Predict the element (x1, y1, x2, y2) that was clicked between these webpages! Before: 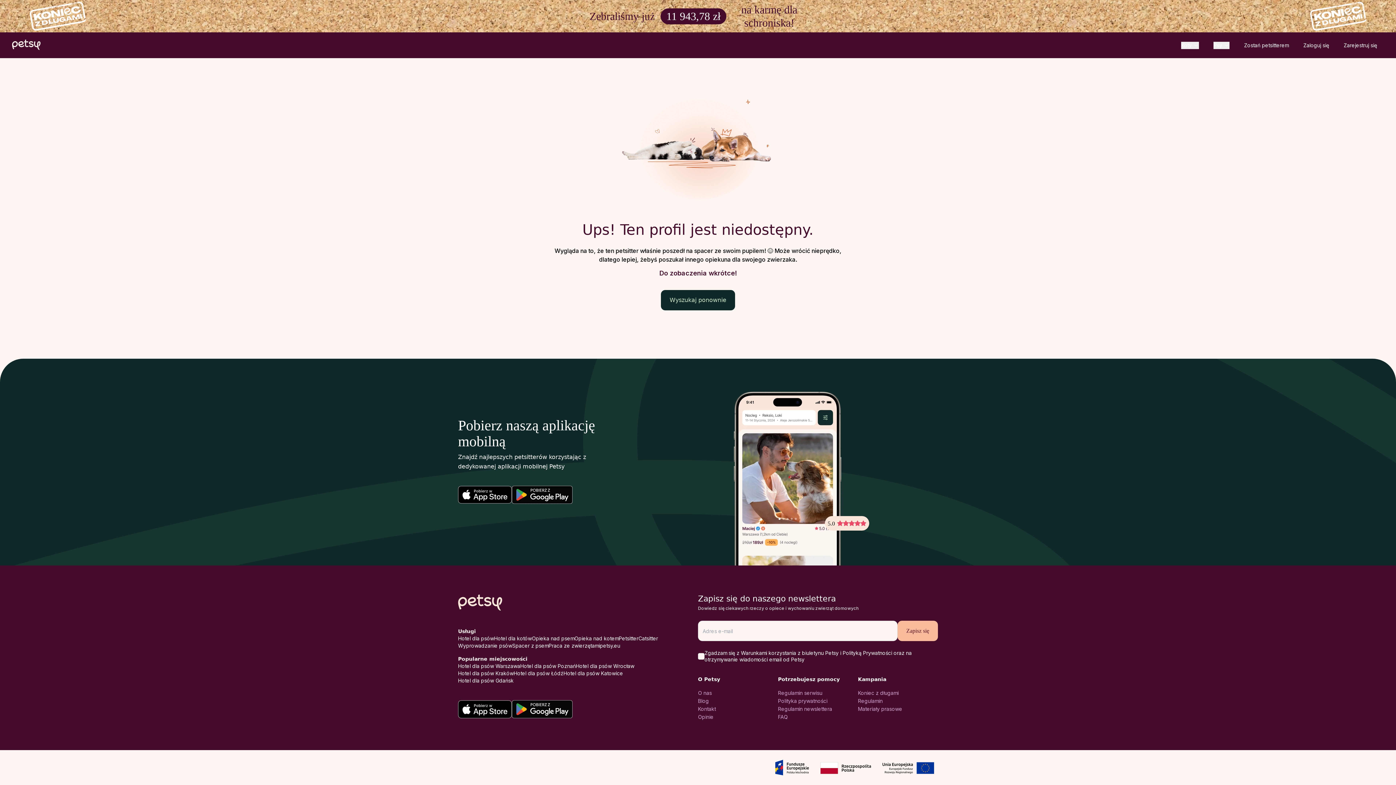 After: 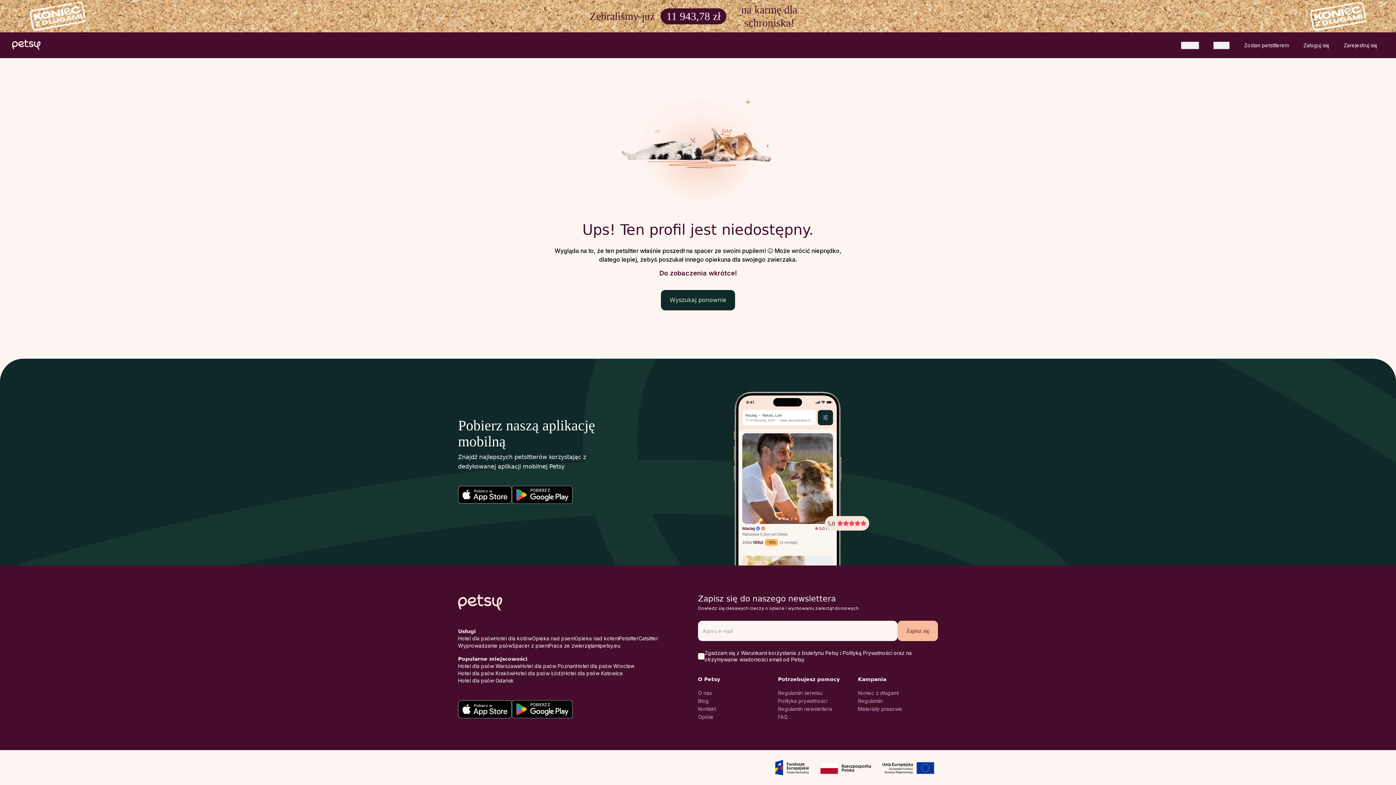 Action: label: FAQ bbox: (778, 713, 858, 721)